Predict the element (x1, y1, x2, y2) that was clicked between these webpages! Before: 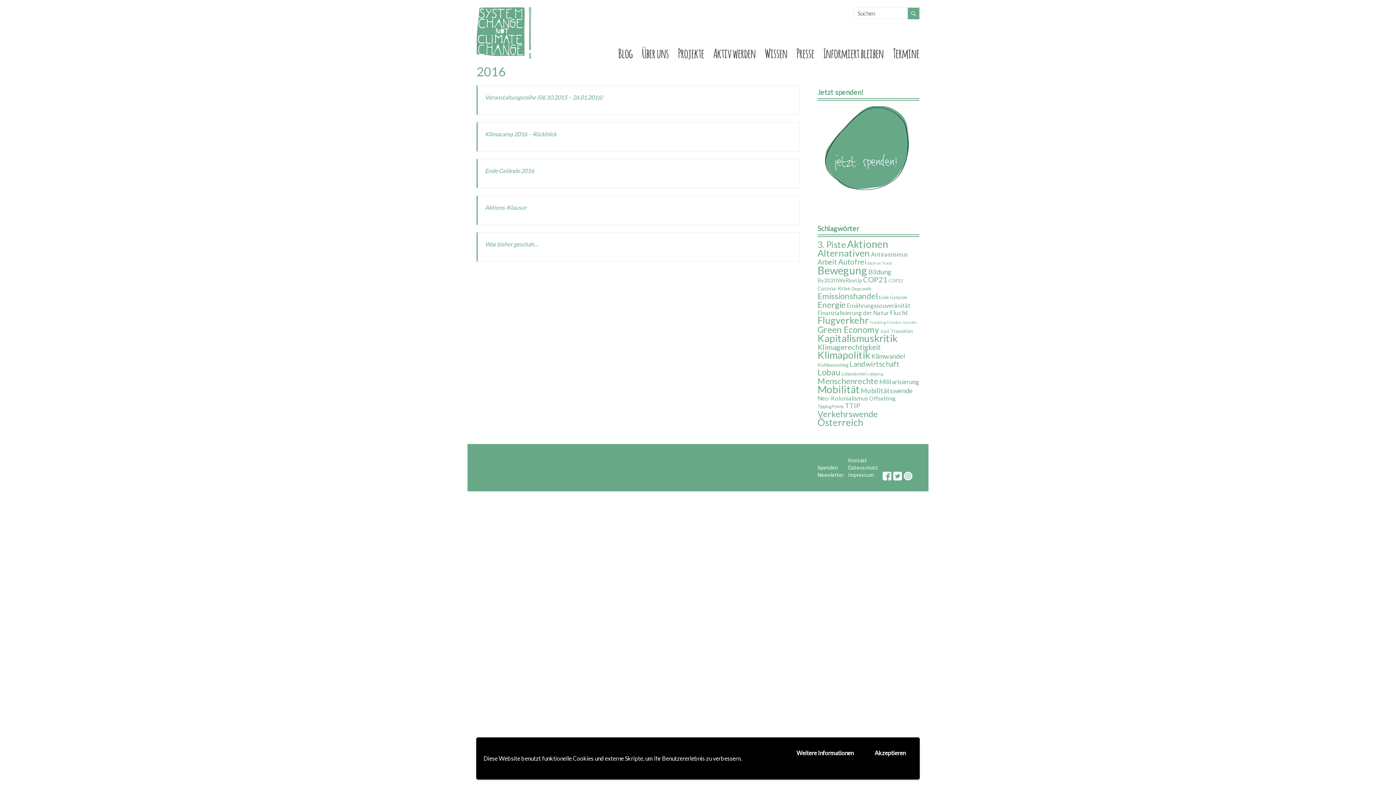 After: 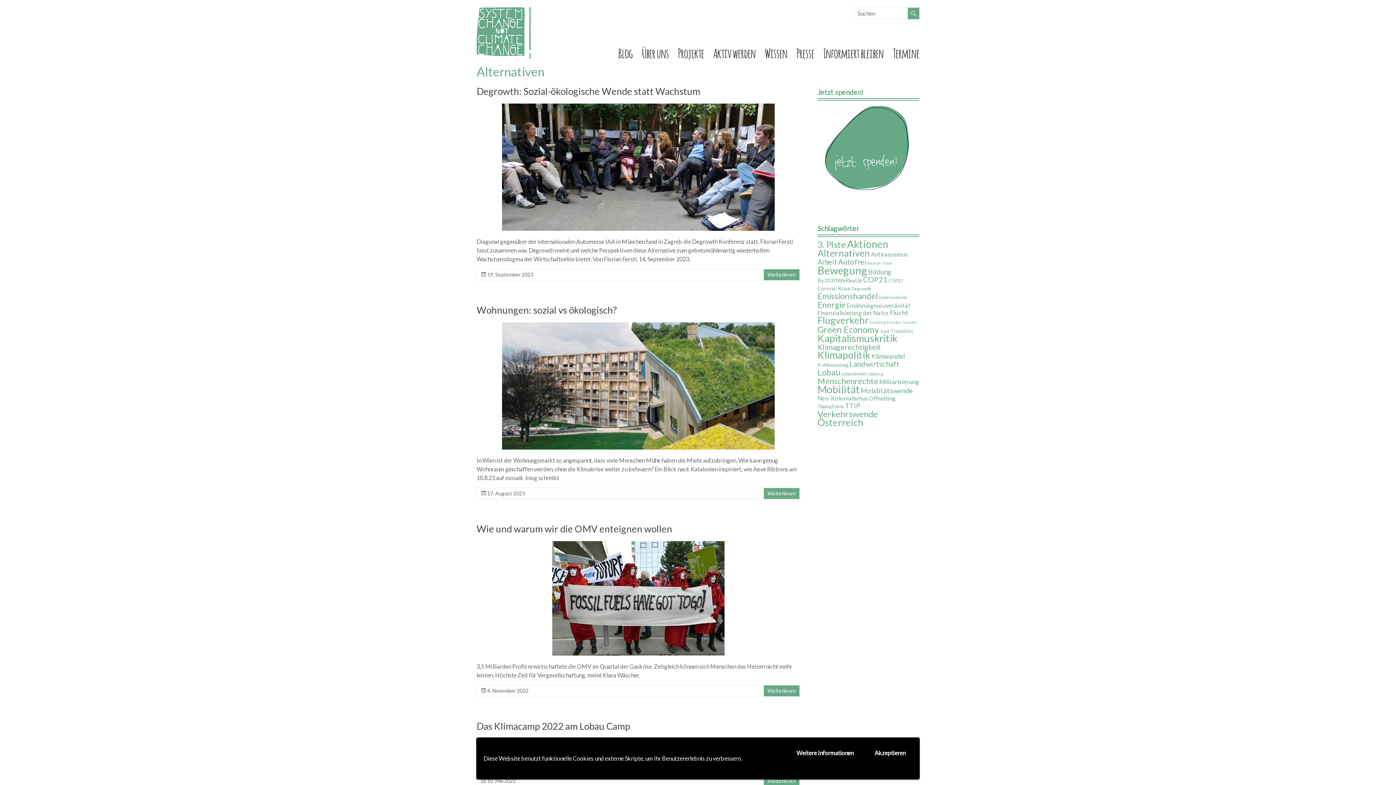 Action: label: Alternativen (39 Einträge) bbox: (817, 247, 870, 258)